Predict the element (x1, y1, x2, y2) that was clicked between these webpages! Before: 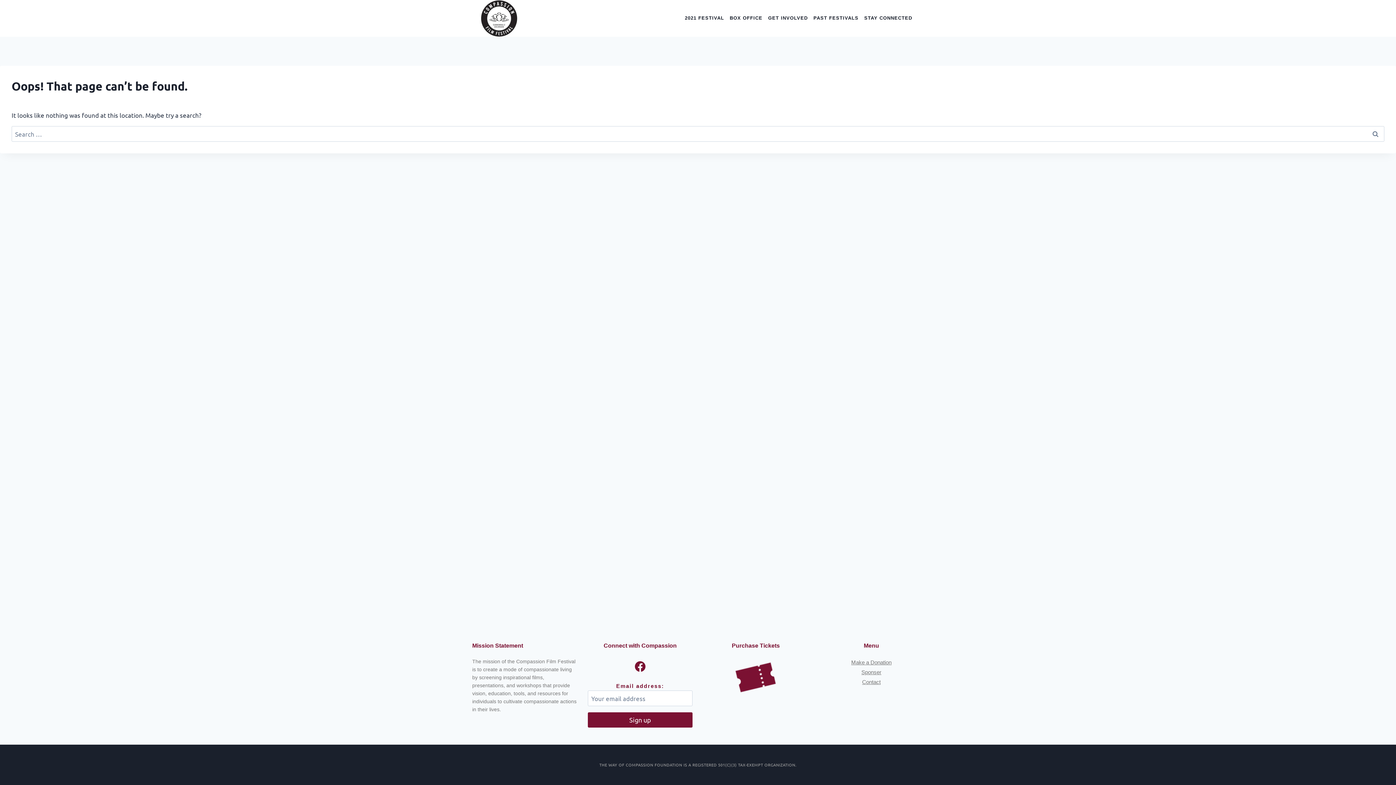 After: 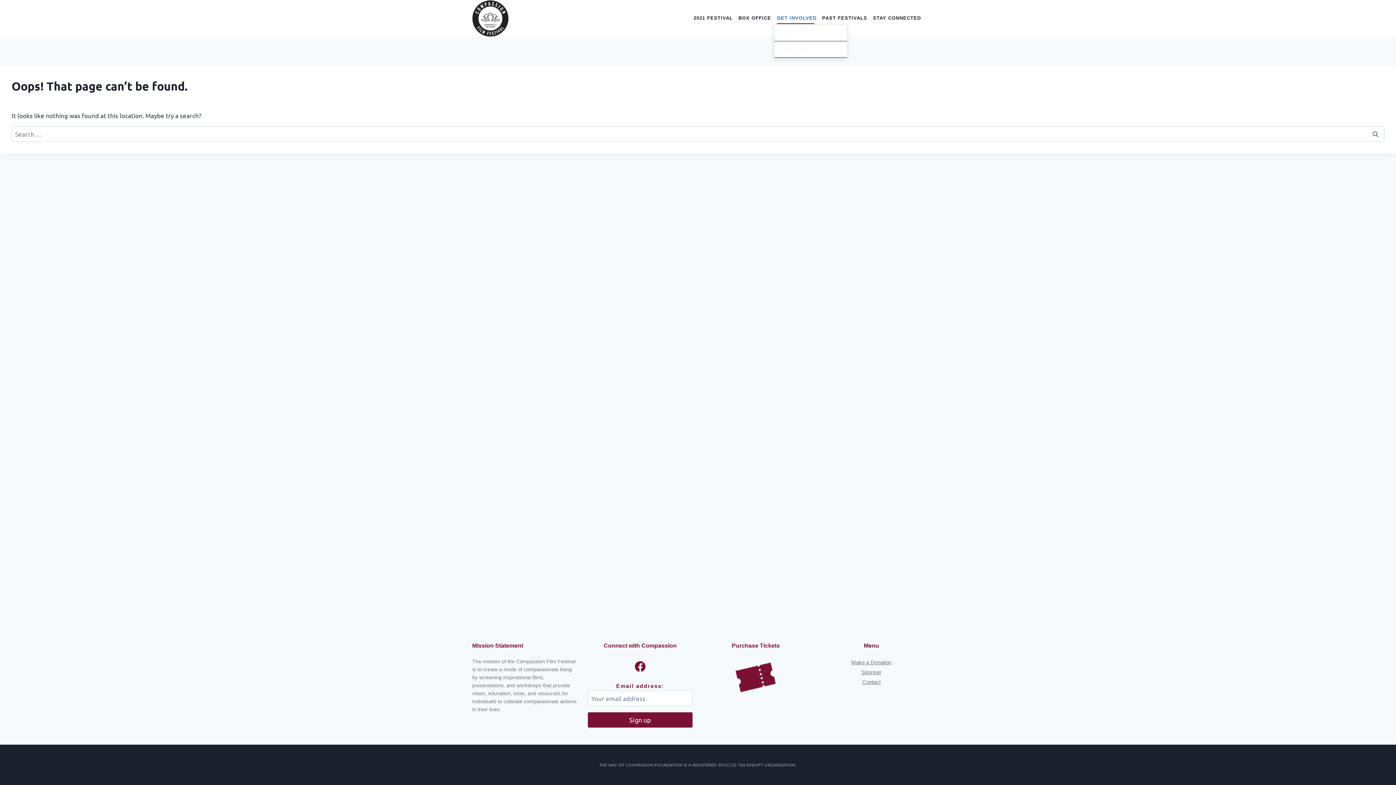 Action: label: GET INVOLVED bbox: (765, 11, 810, 24)